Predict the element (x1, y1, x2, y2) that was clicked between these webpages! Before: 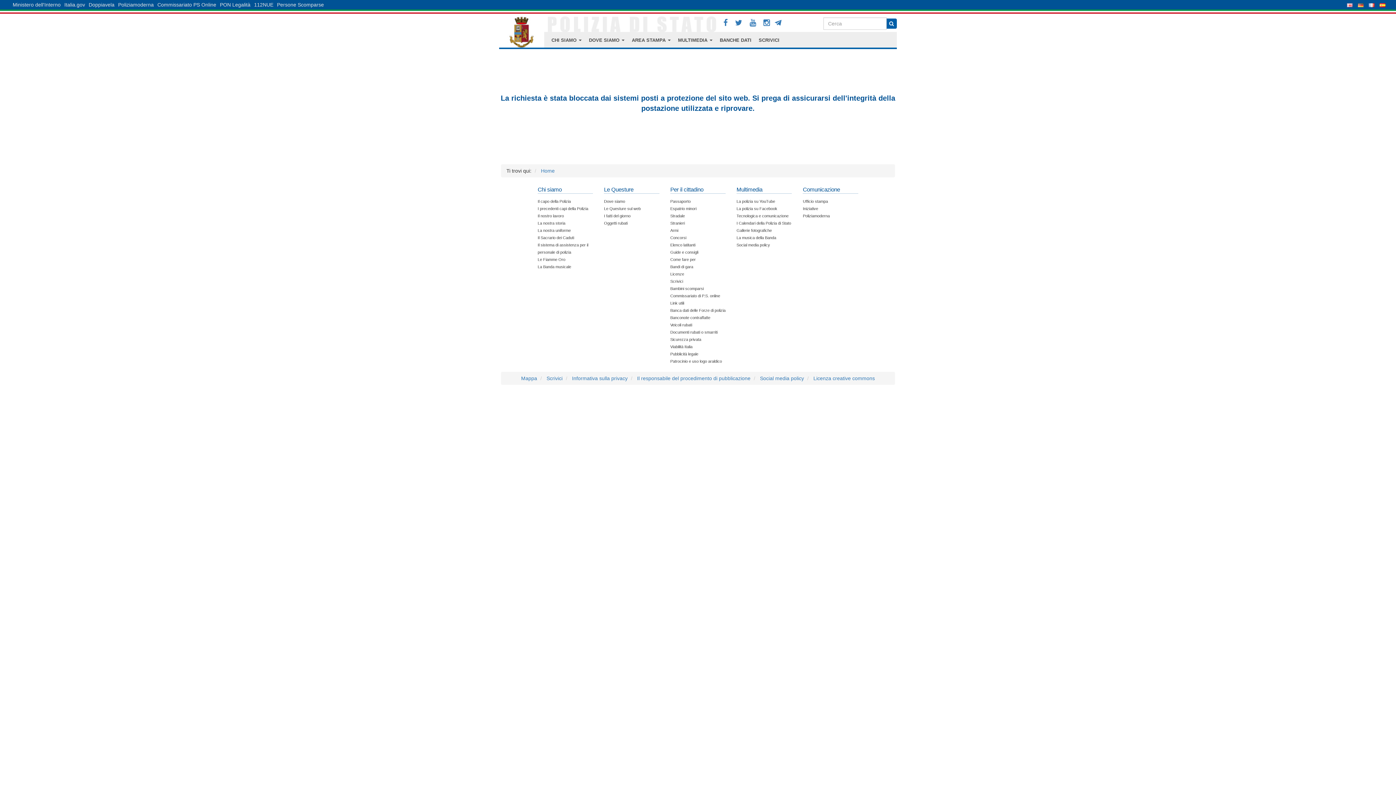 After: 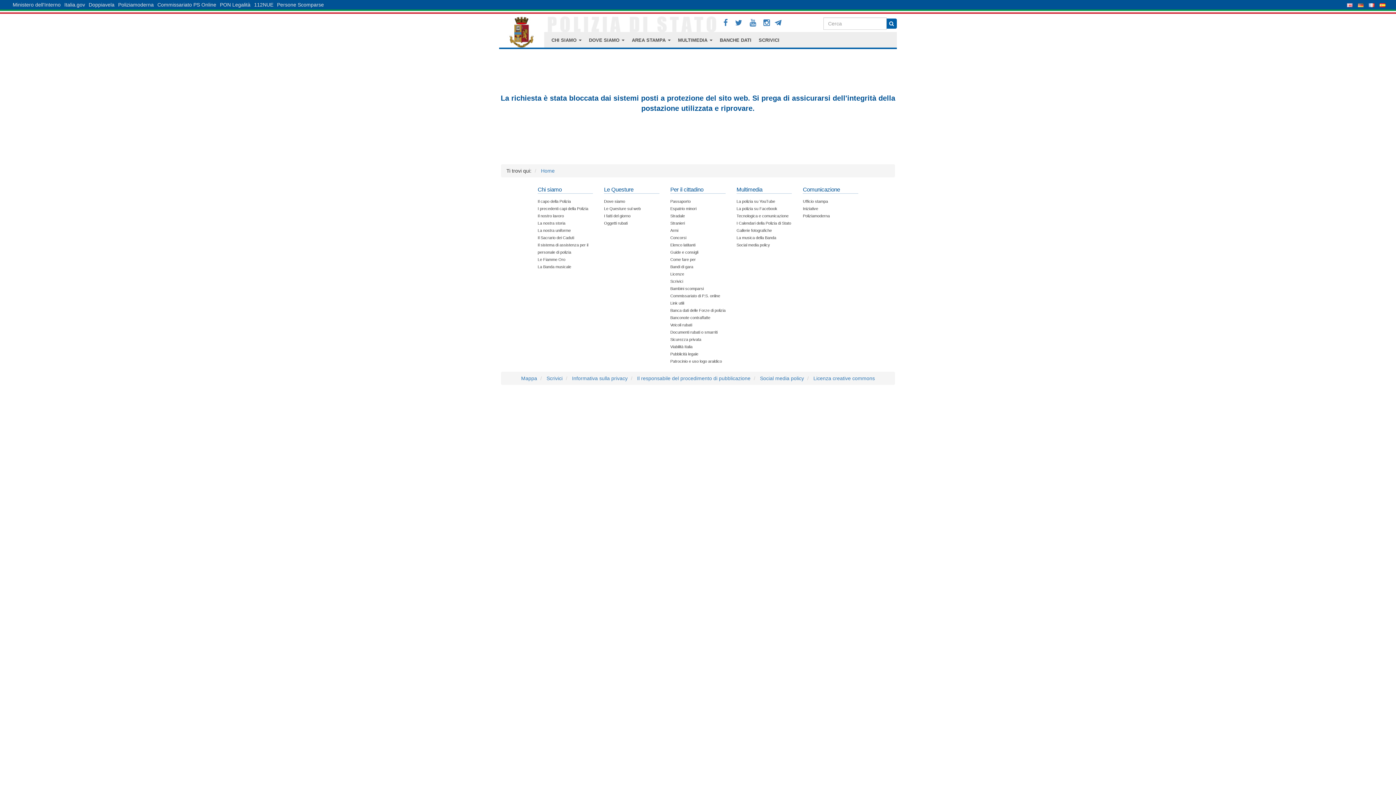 Action: bbox: (670, 235, 686, 240) label: Concorsi